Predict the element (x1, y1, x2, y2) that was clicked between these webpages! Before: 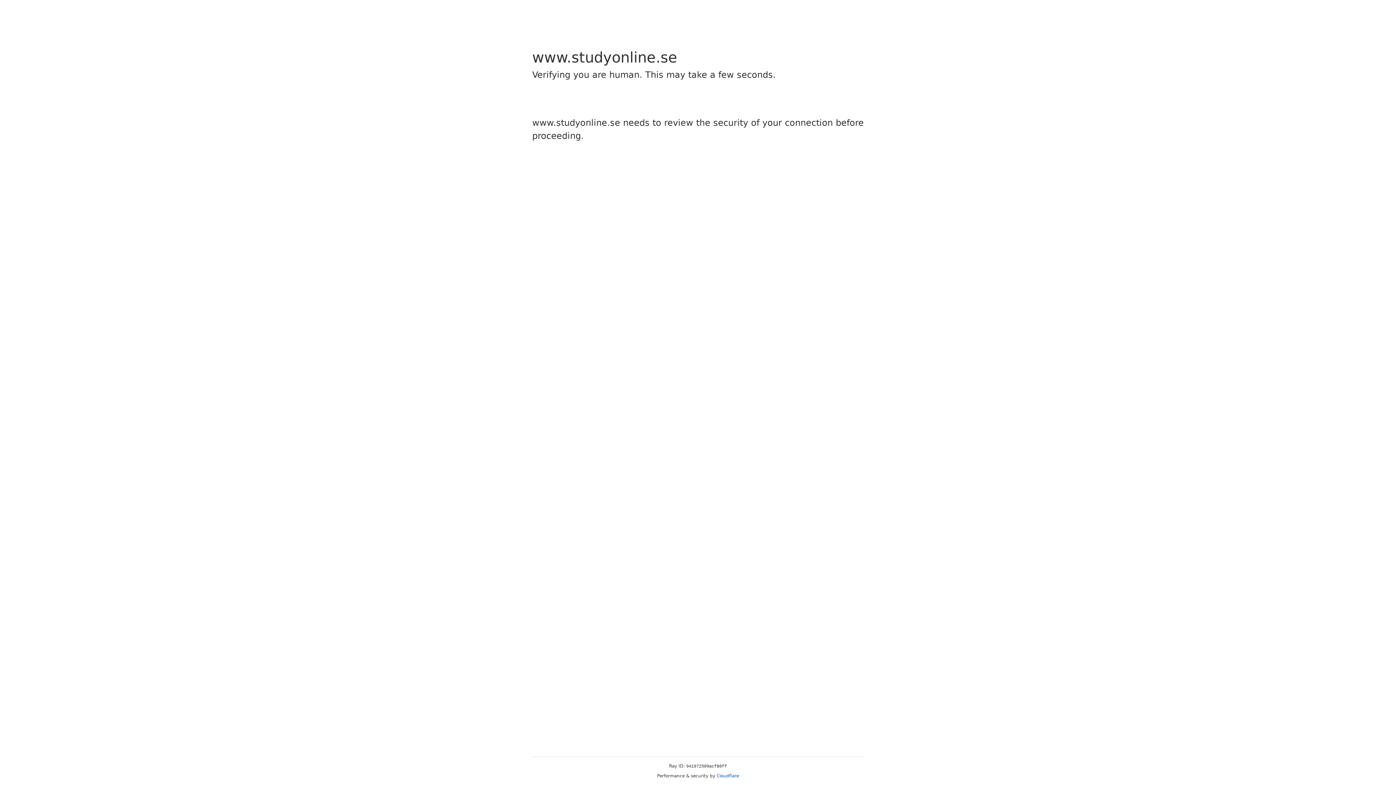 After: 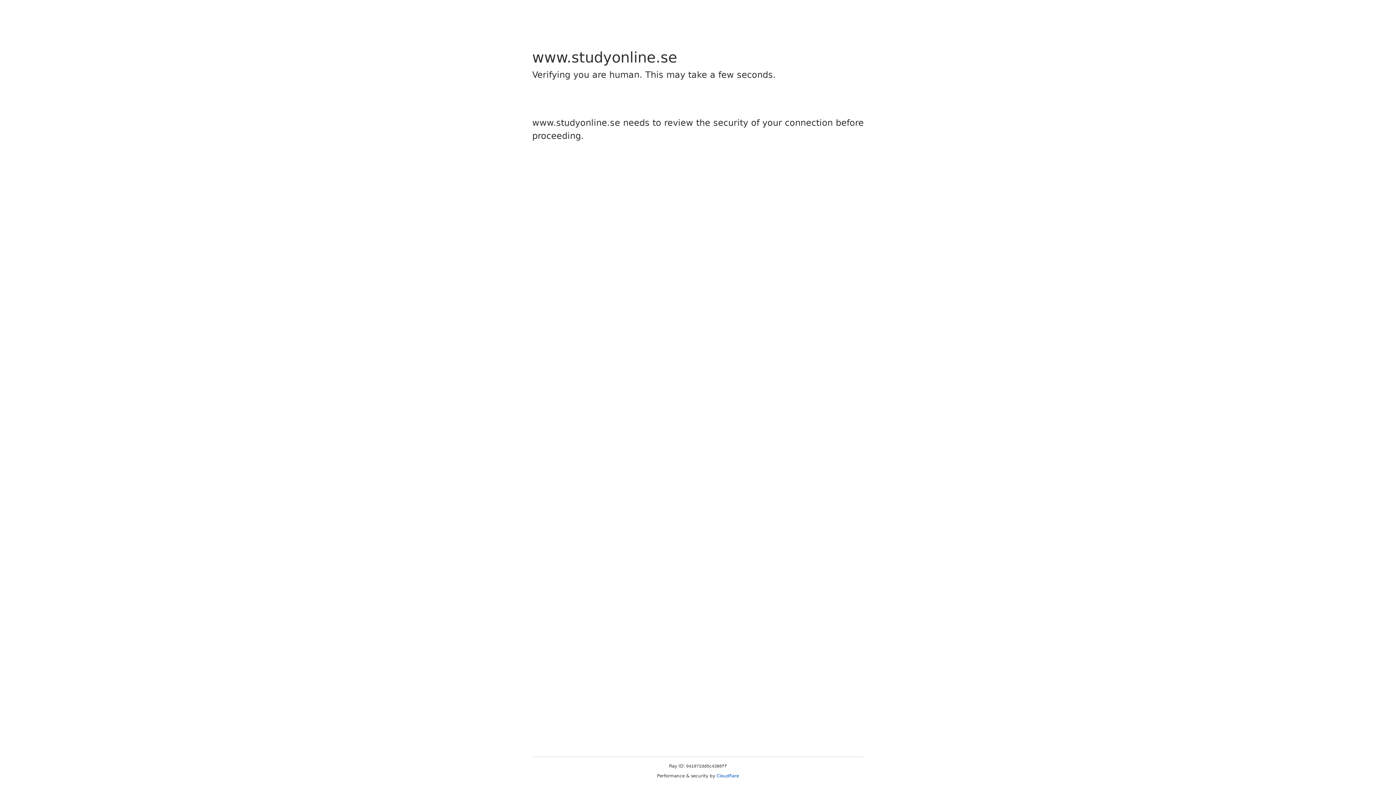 Action: label: Cloudflare bbox: (716, 773, 739, 778)